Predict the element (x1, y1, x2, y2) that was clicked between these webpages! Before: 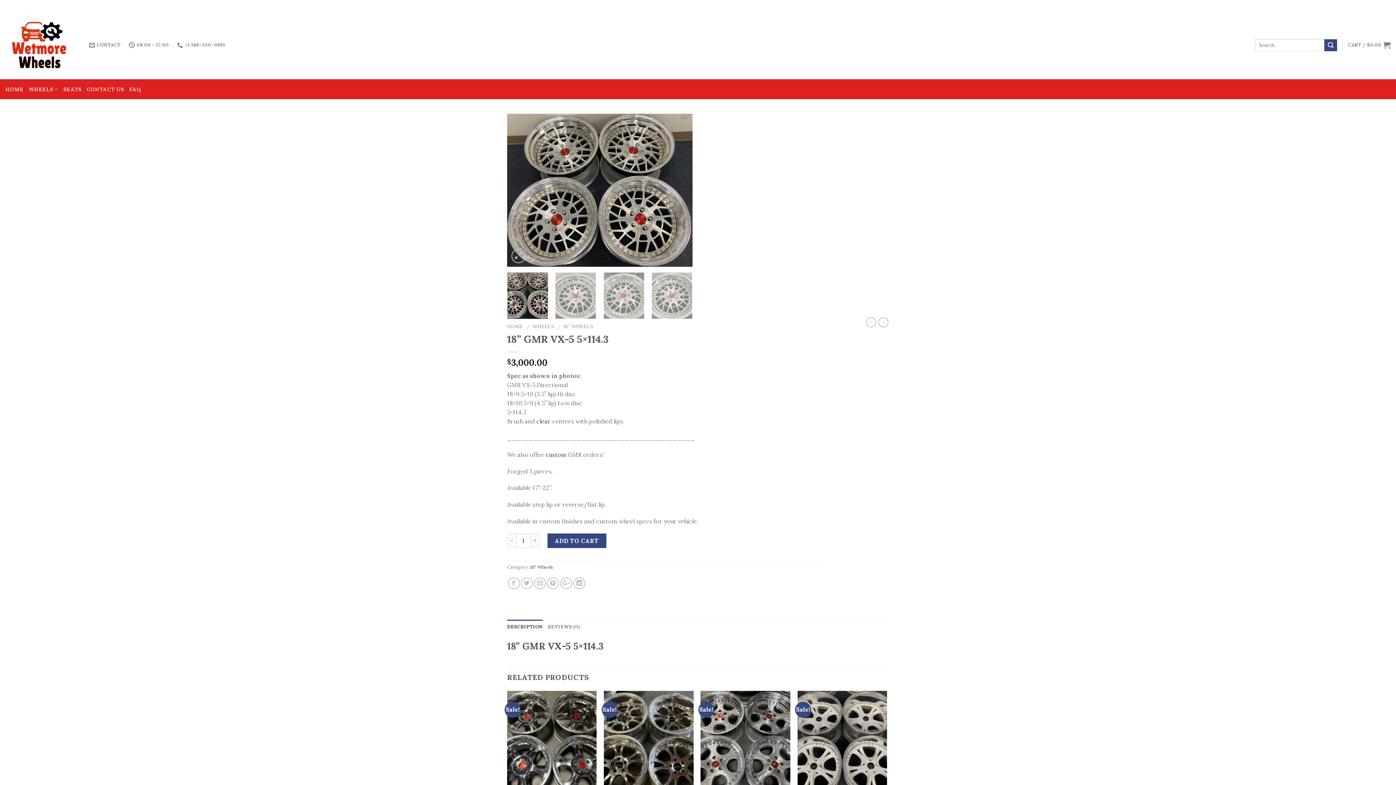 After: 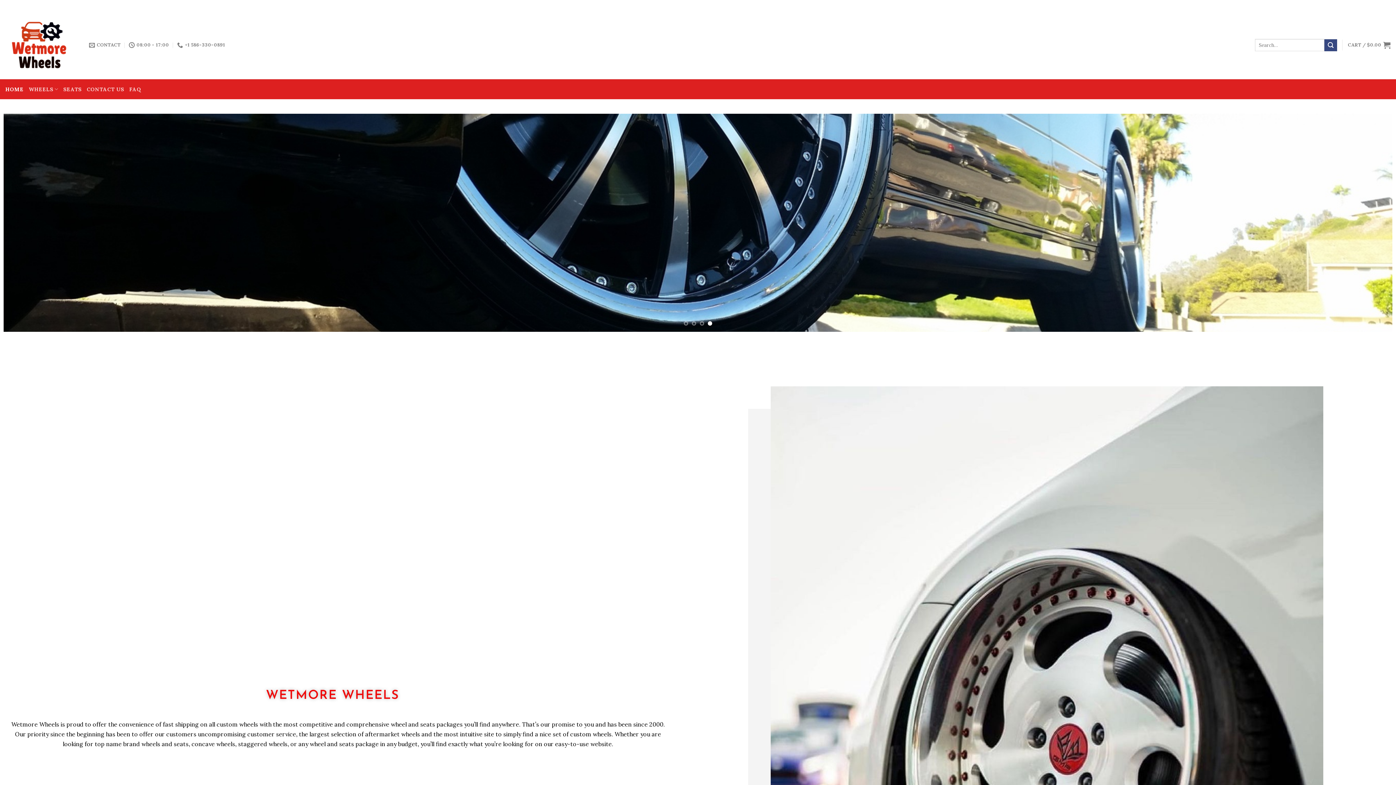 Action: bbox: (5, 10, 78, 79)